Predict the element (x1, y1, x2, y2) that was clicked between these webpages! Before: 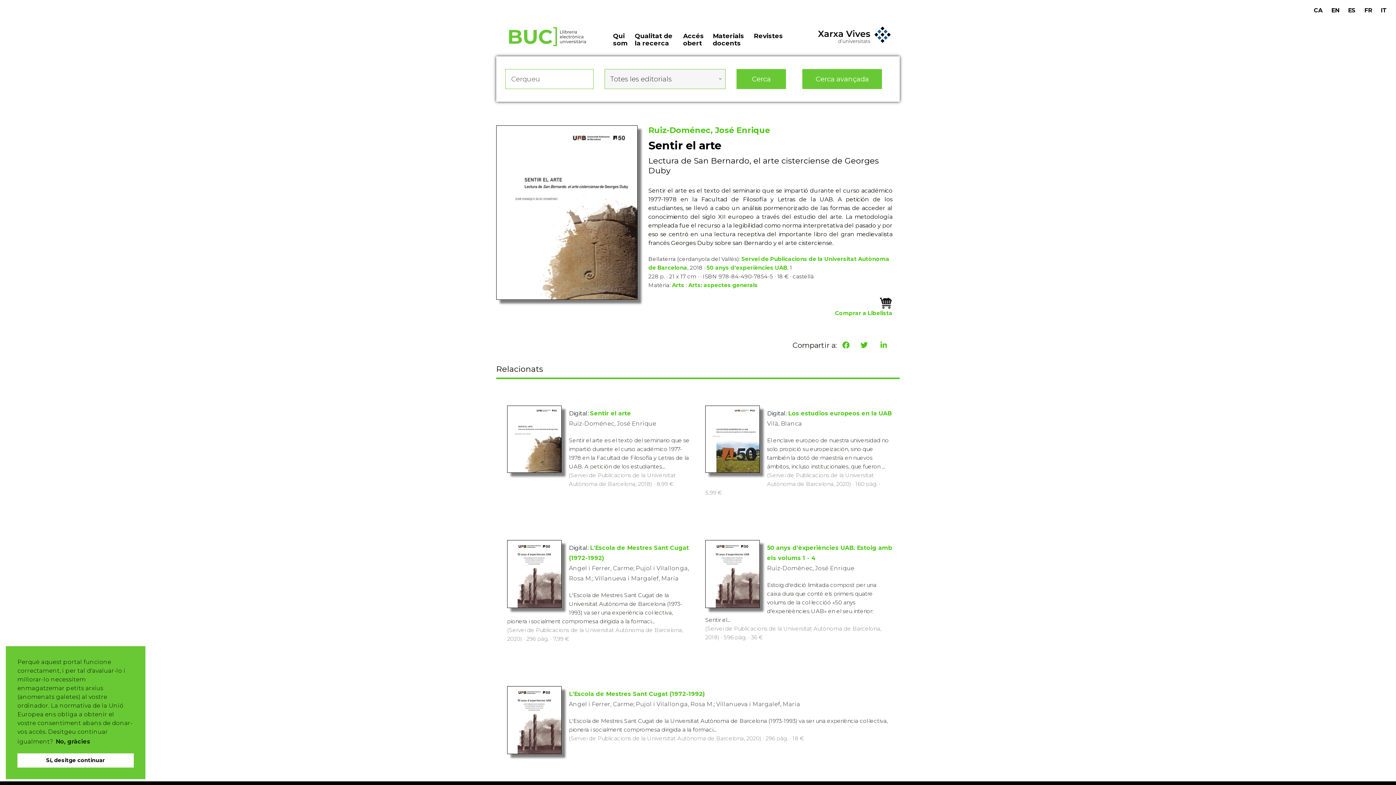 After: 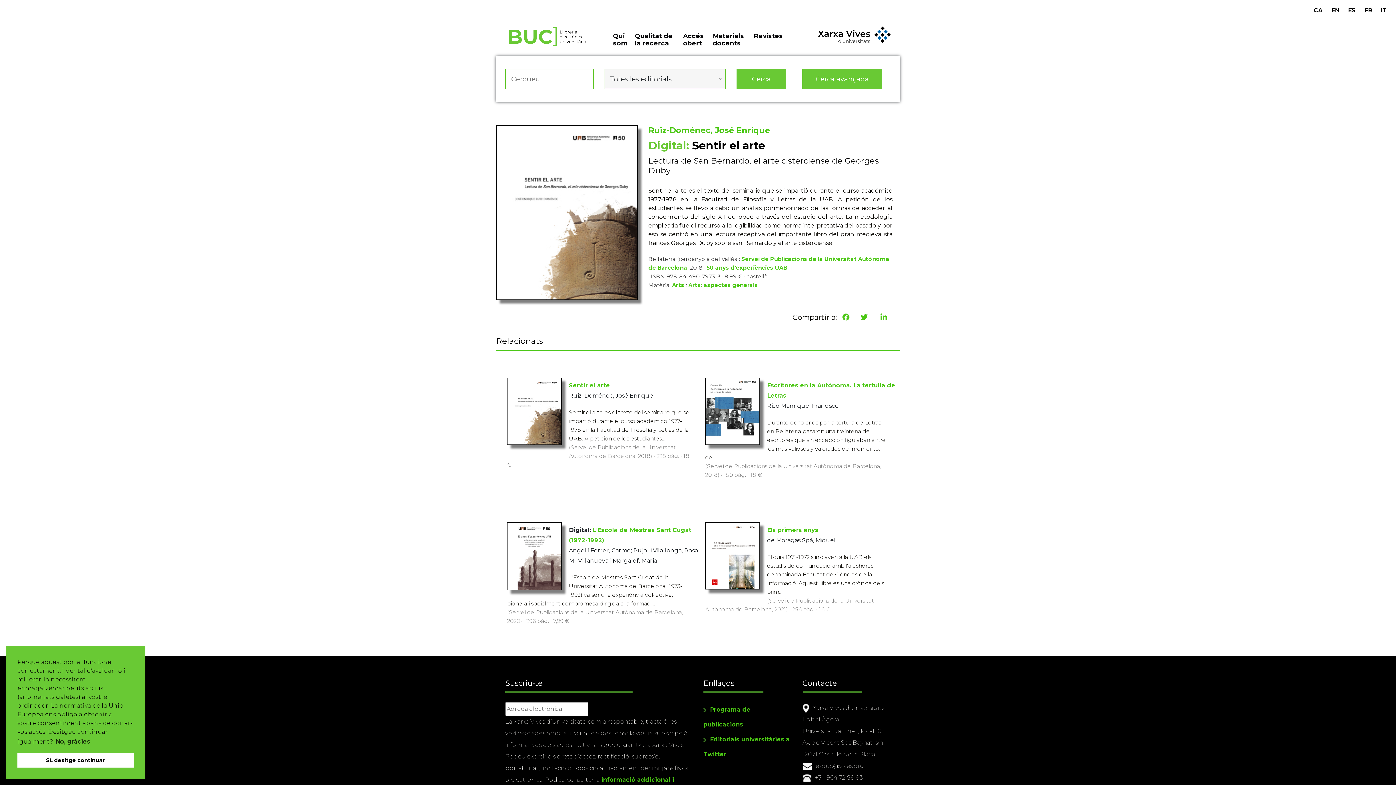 Action: bbox: (590, 410, 631, 417) label: Sentir el arte